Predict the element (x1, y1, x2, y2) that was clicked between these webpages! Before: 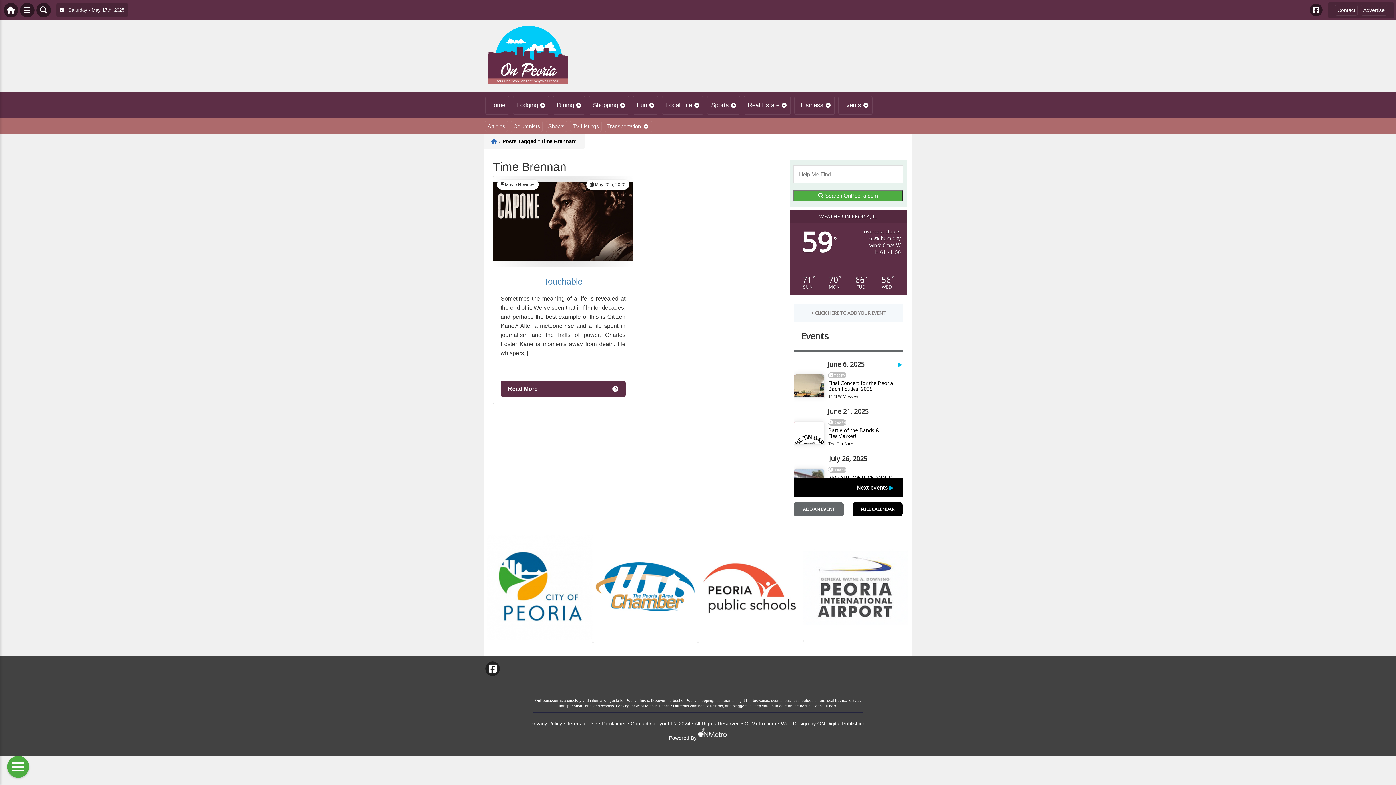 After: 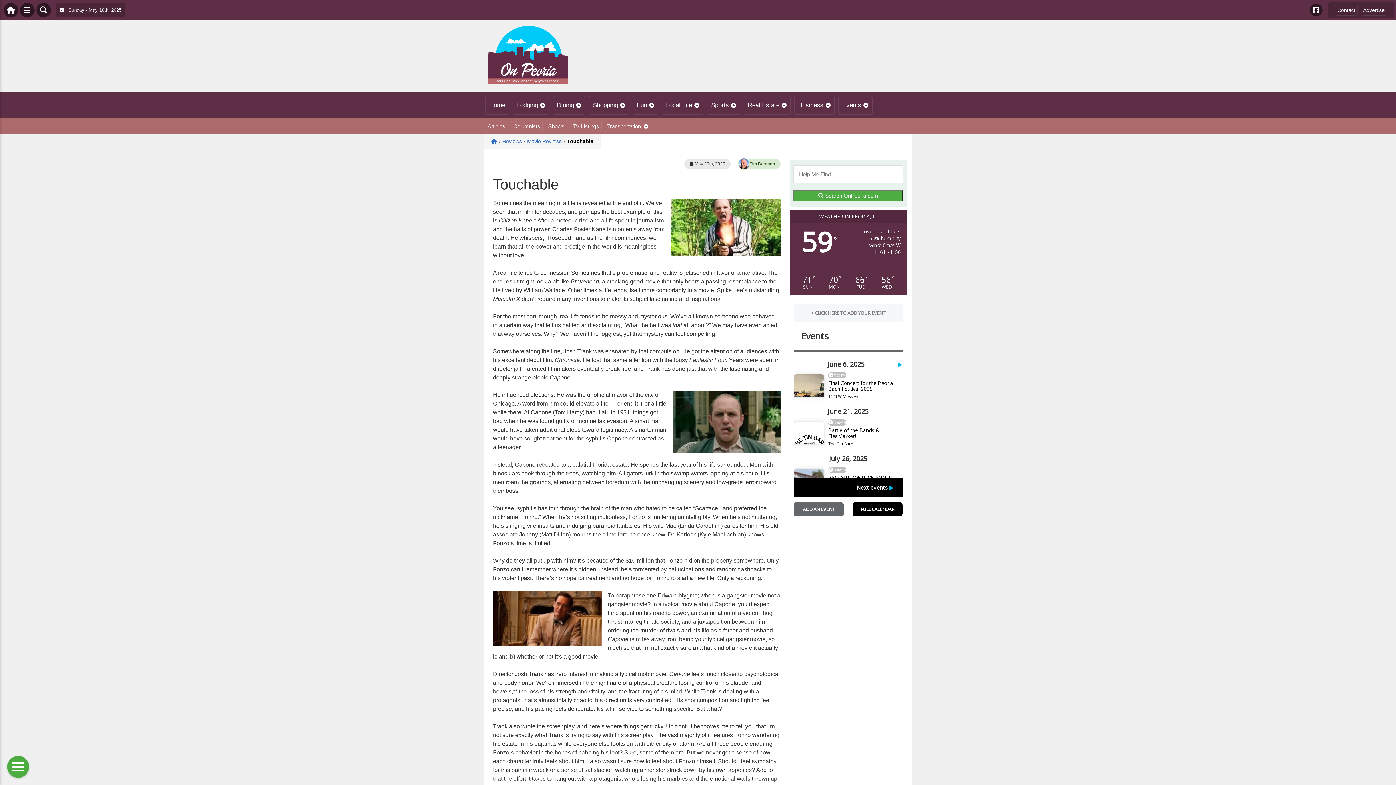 Action: bbox: (500, 381, 625, 397) label: Read More